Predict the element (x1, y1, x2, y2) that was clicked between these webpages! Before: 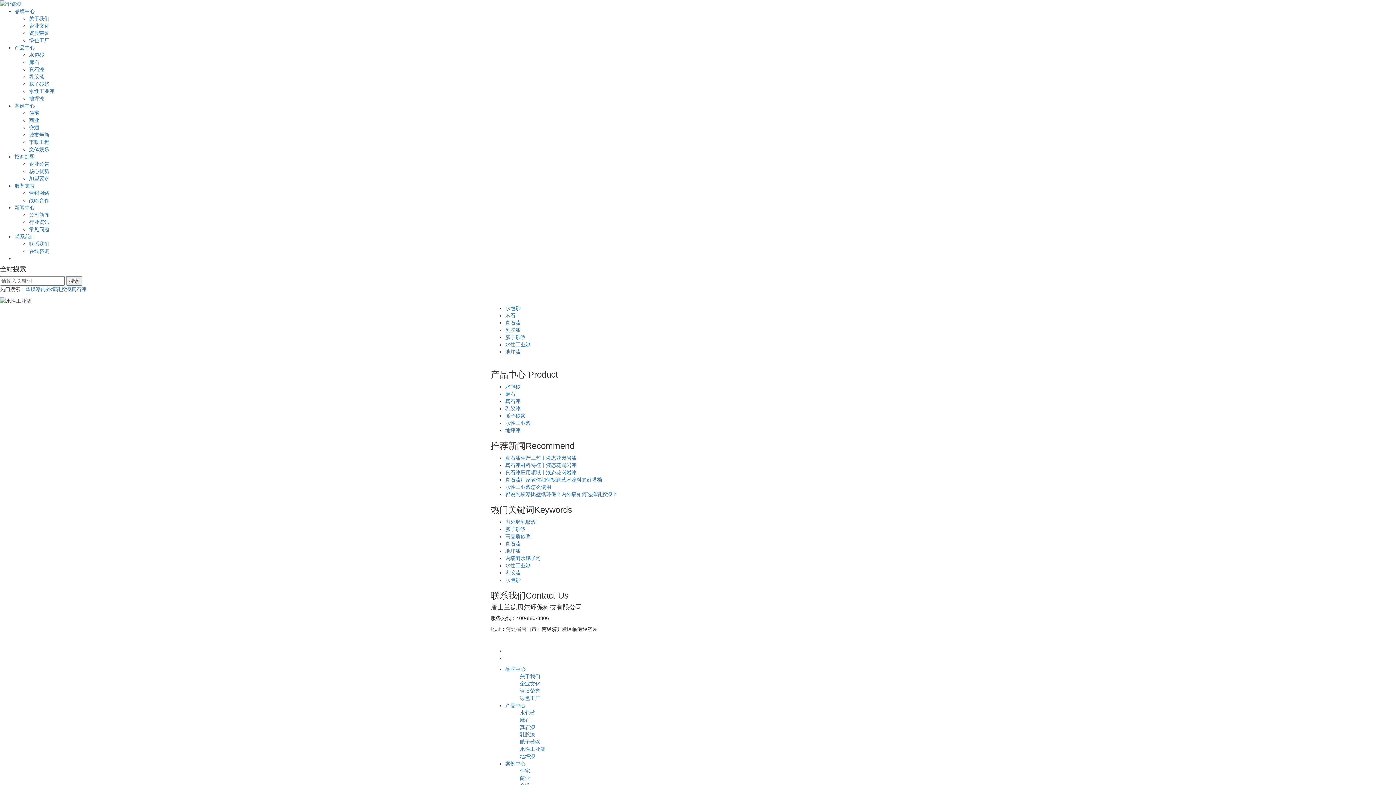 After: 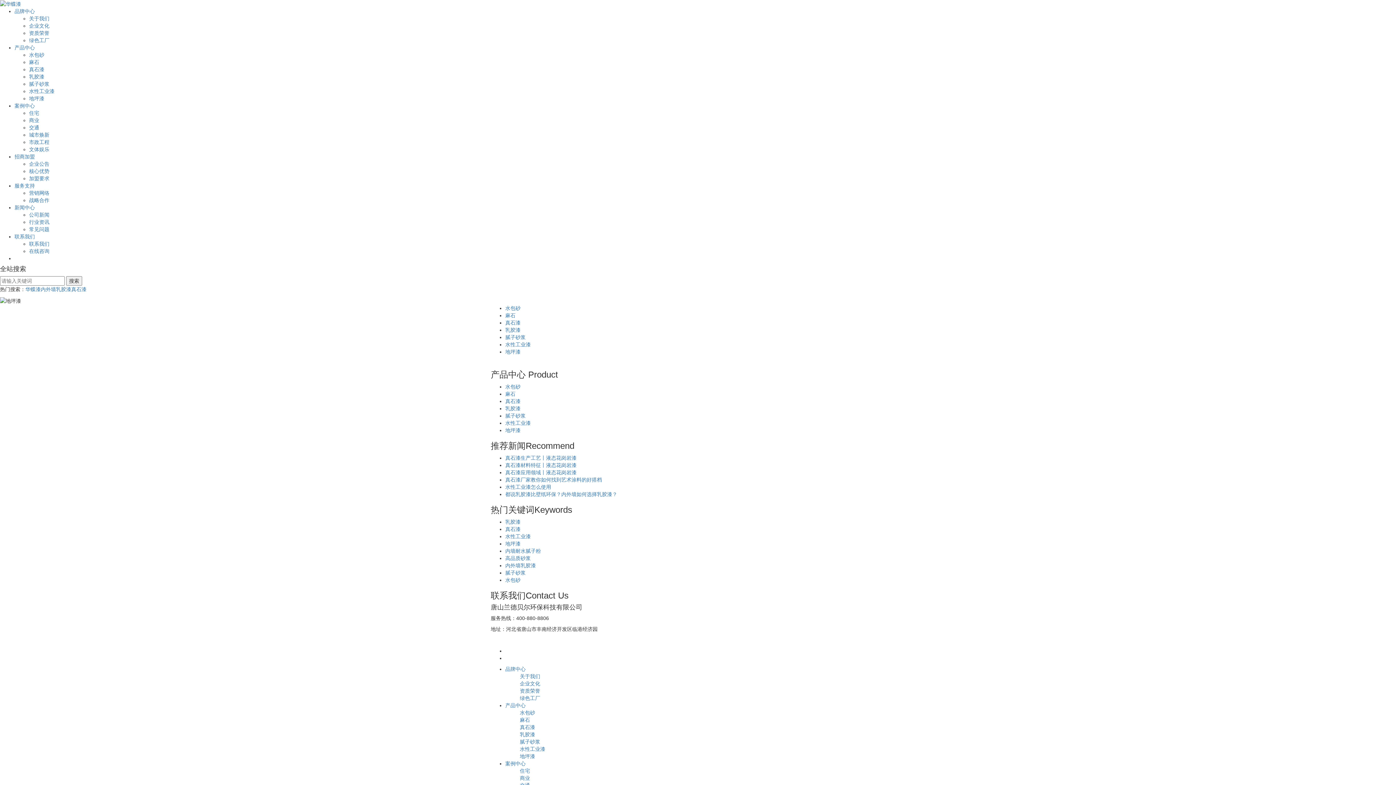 Action: label: 地坪漆 bbox: (29, 95, 44, 101)